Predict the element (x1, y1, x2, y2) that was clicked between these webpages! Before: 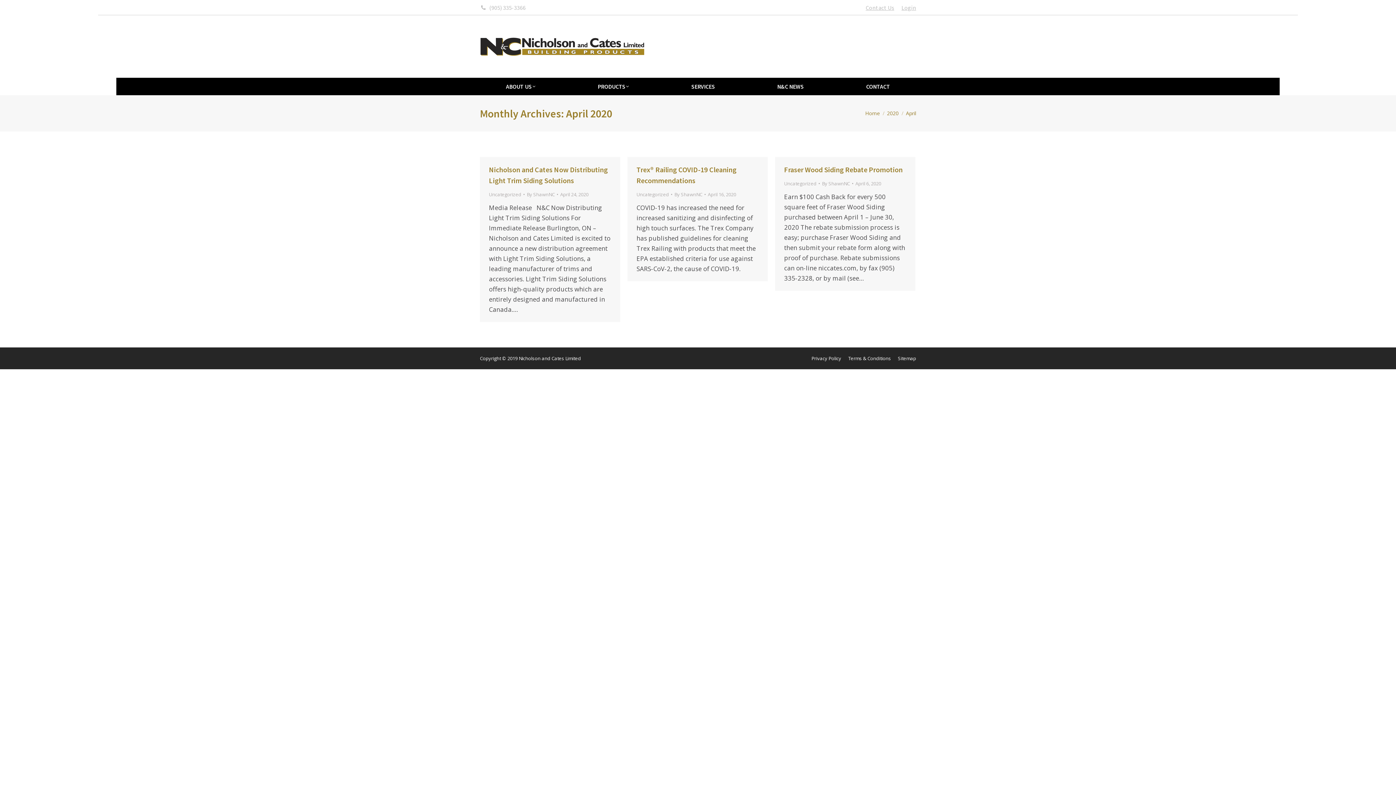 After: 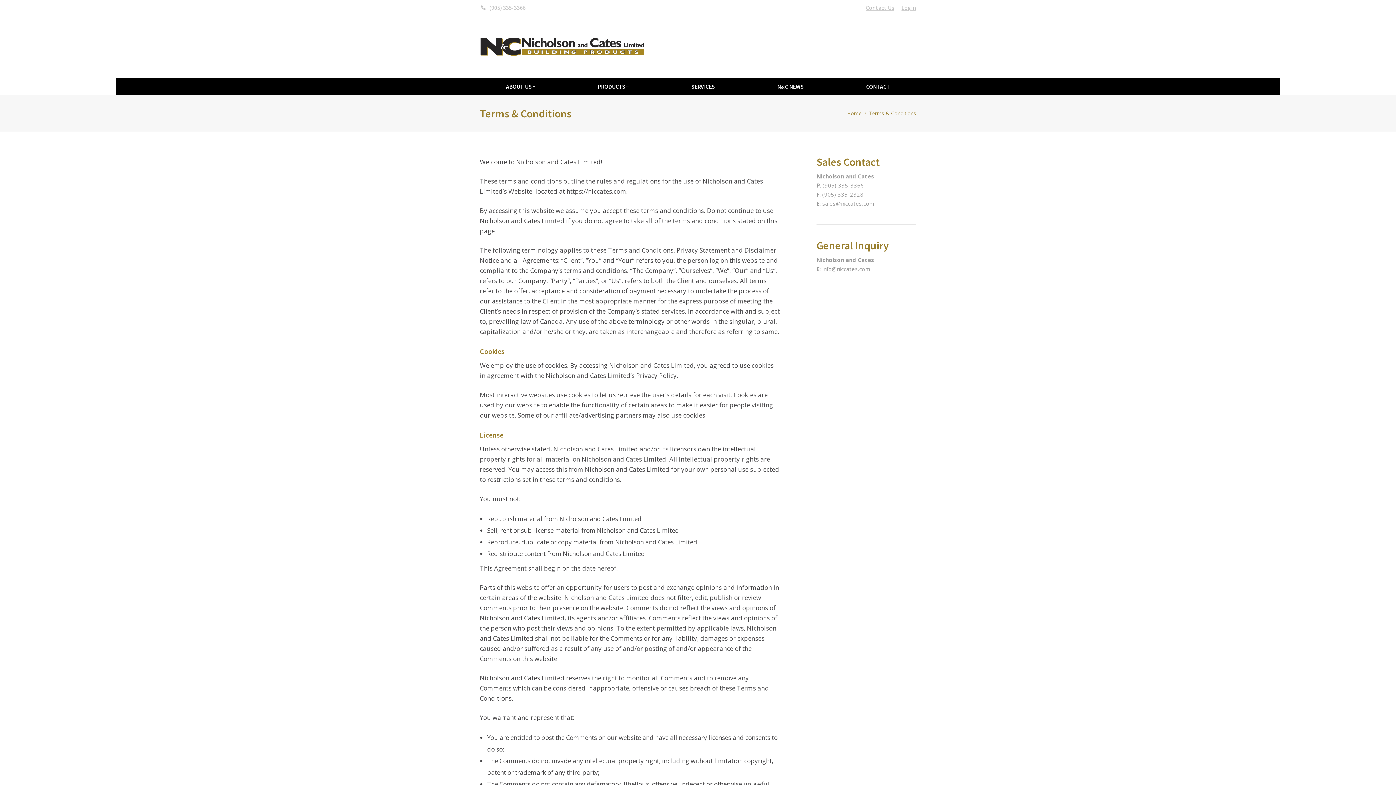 Action: label: Terms & Conditions bbox: (848, 353, 891, 363)